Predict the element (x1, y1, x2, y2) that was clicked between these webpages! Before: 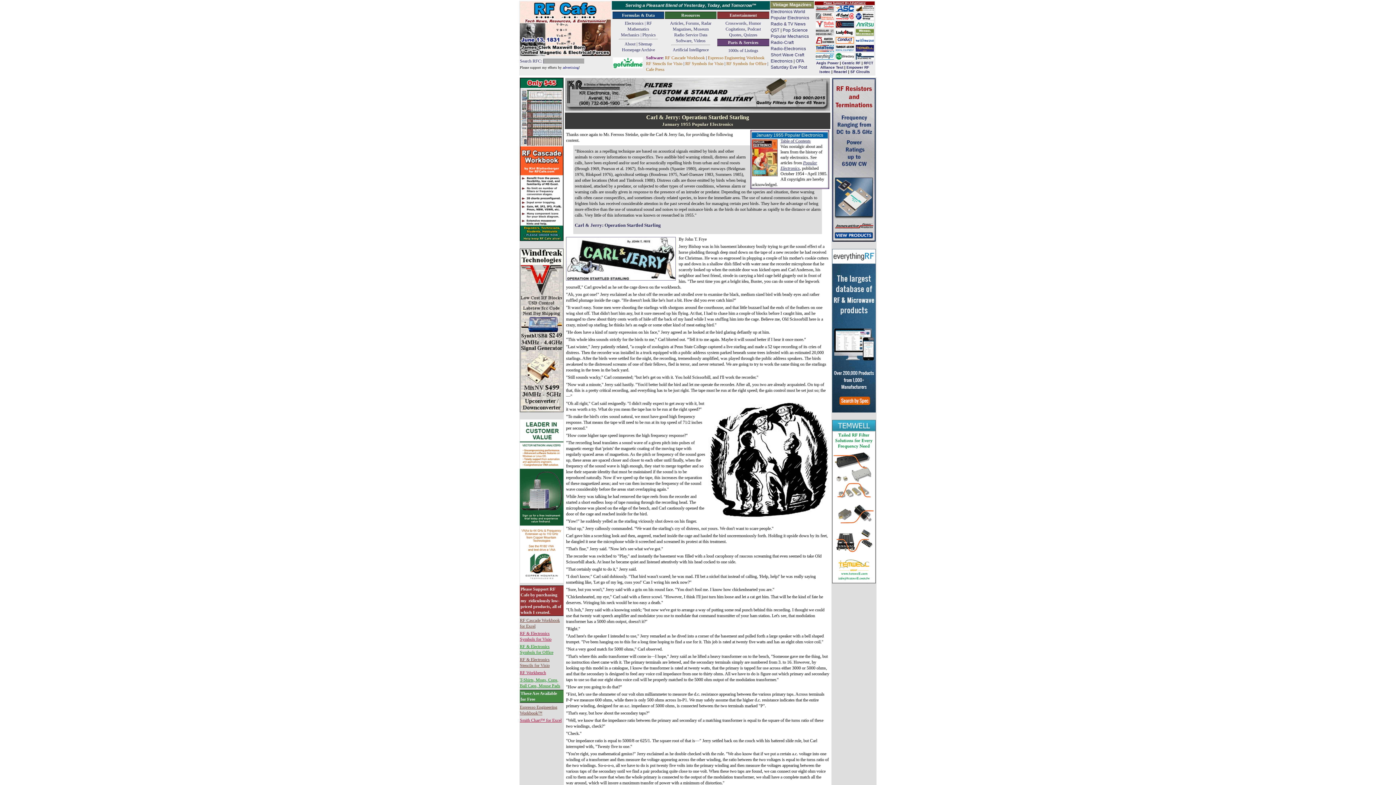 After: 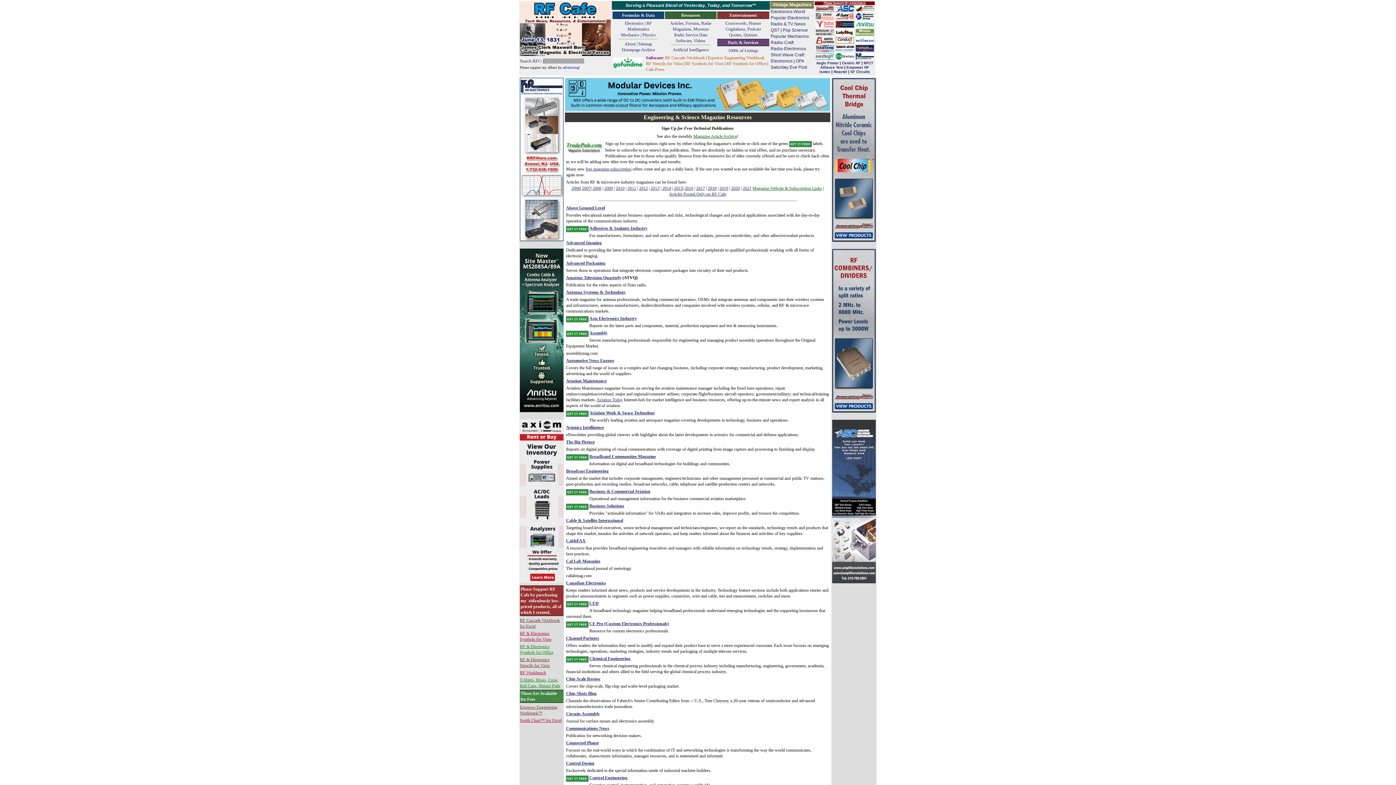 Action: bbox: (672, 26, 691, 31) label: Magazines